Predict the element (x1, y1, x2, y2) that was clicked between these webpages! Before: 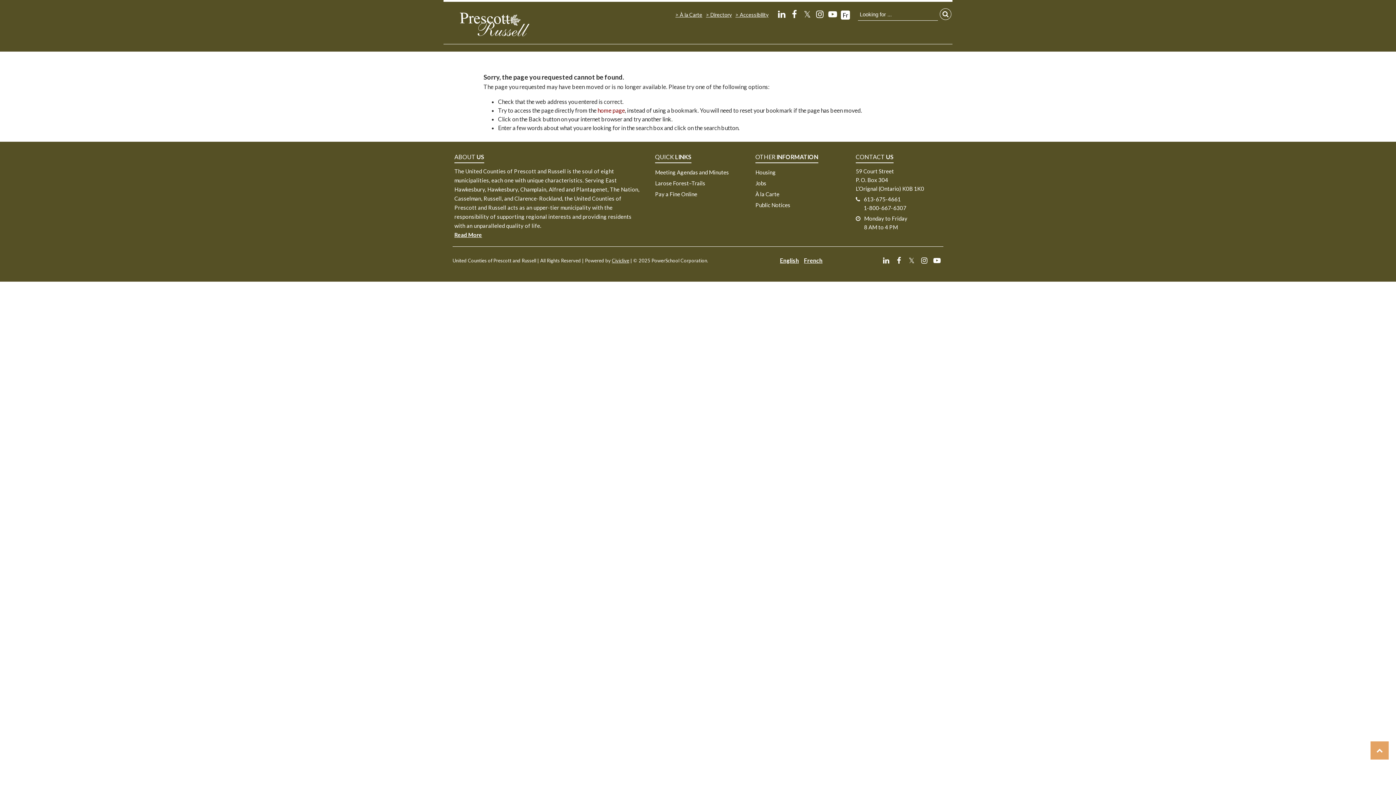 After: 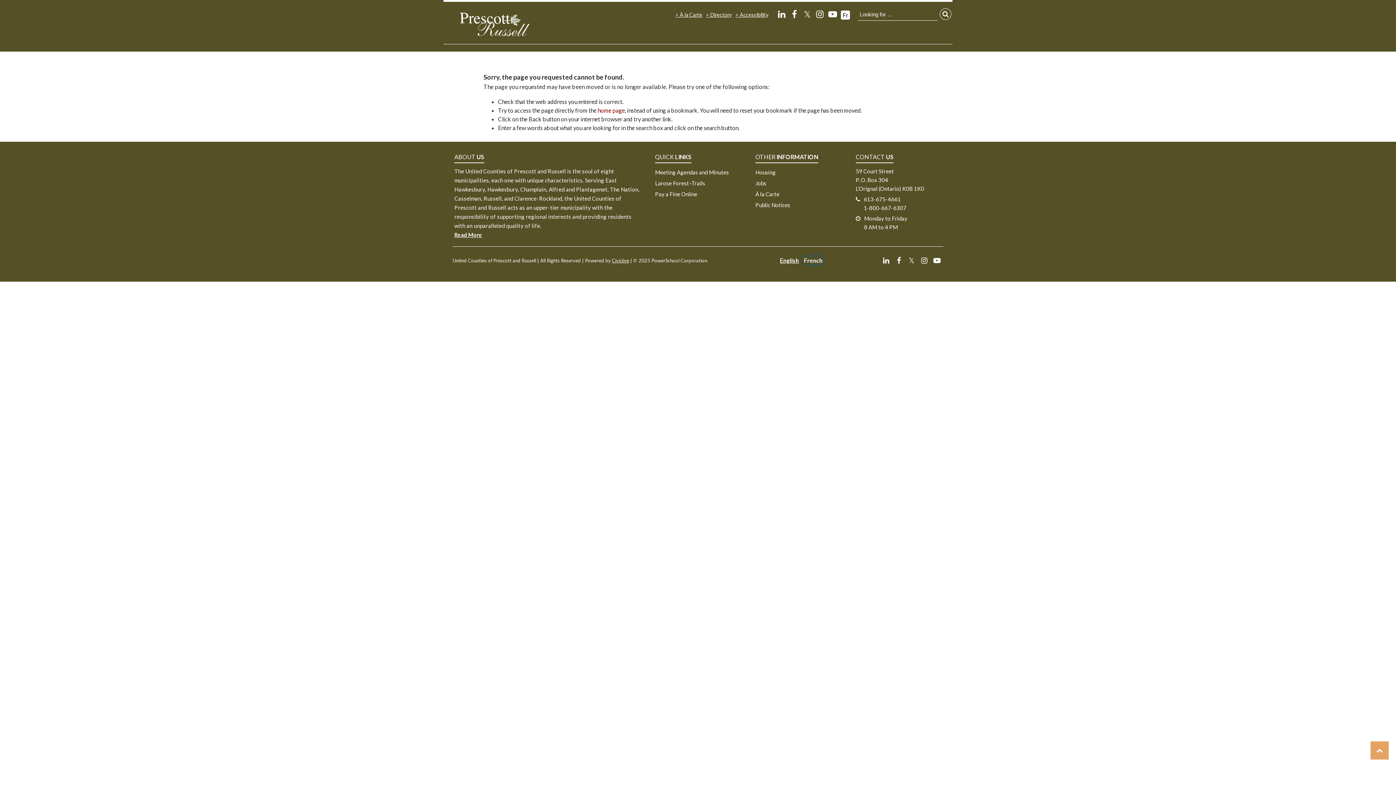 Action: bbox: (804, 257, 822, 264) label: French